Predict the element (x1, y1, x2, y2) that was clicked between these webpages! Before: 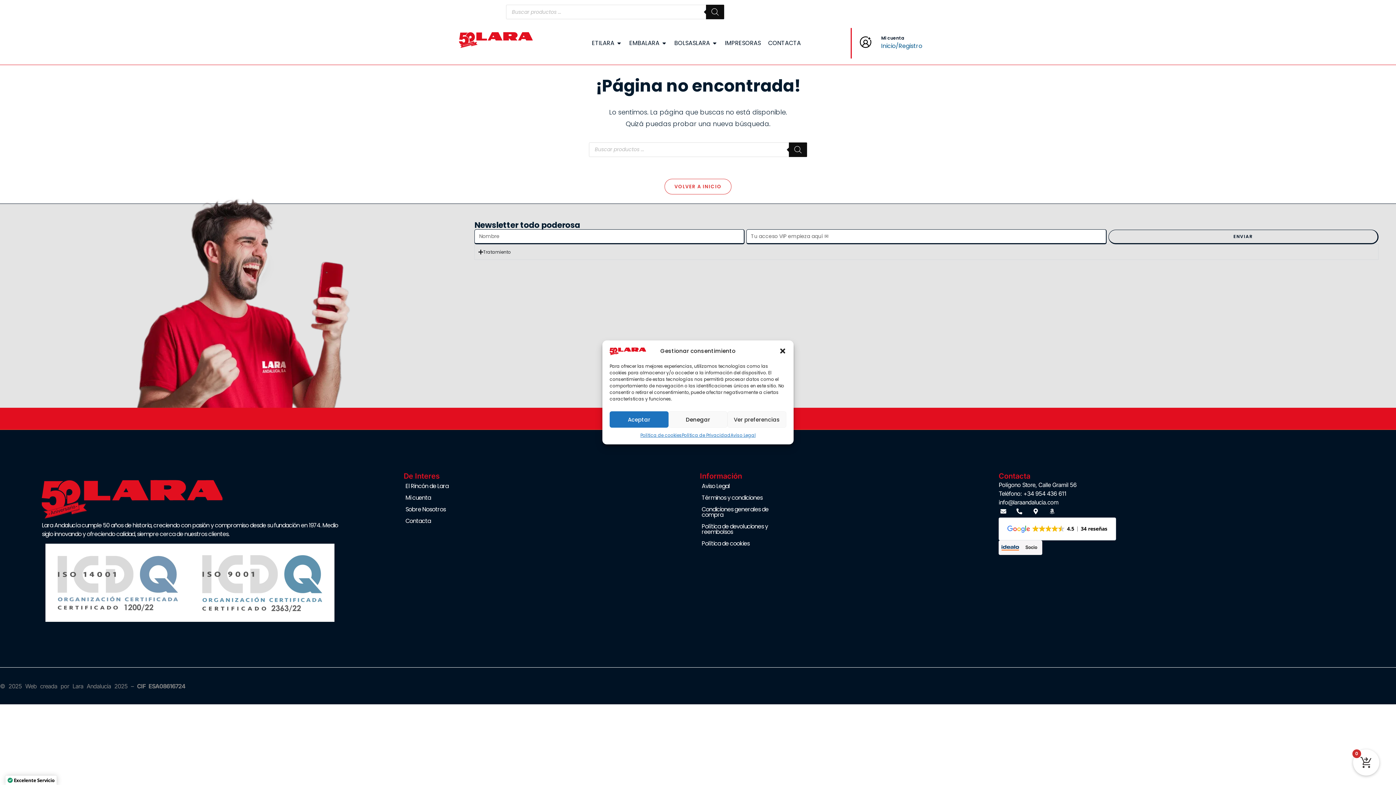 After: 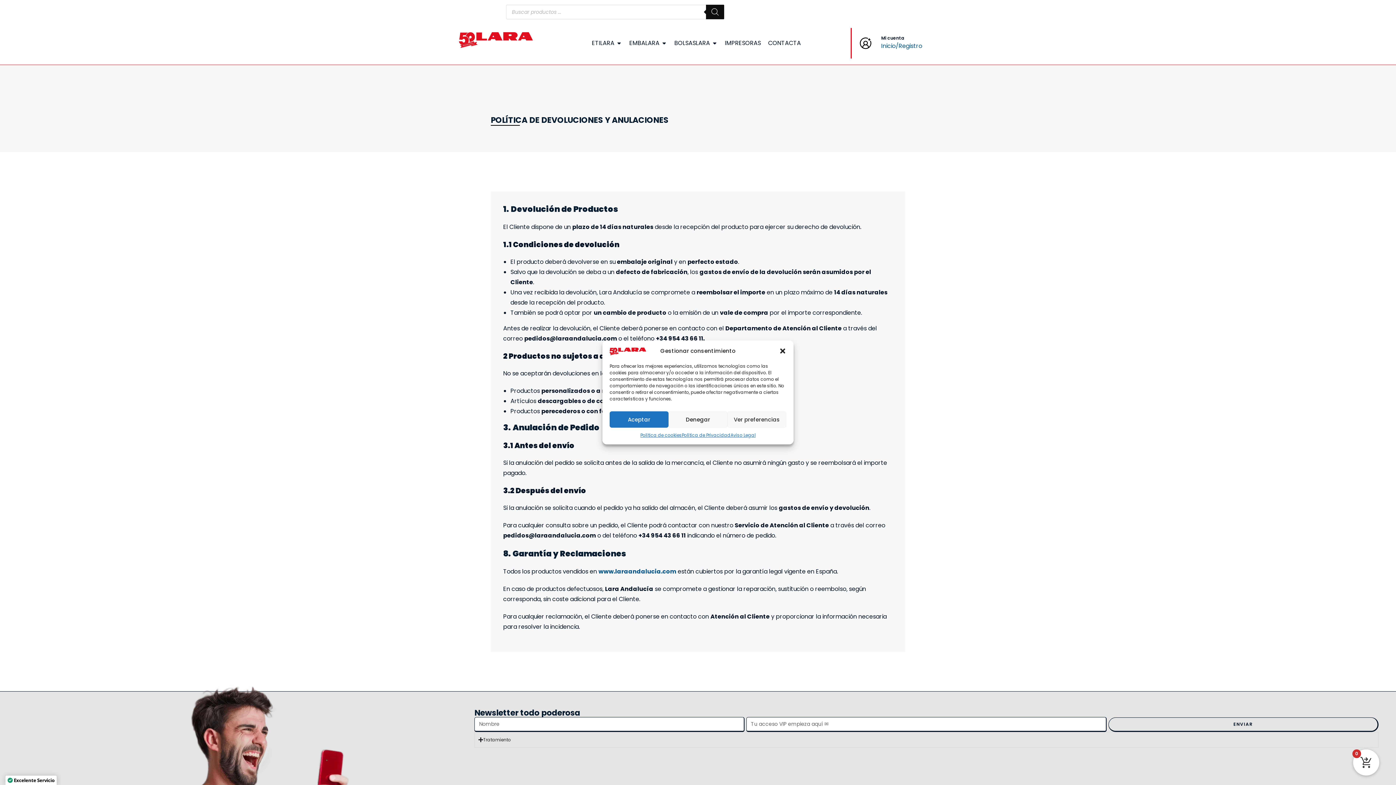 Action: label: Política de devoluciones y reembolsos bbox: (700, 521, 785, 537)